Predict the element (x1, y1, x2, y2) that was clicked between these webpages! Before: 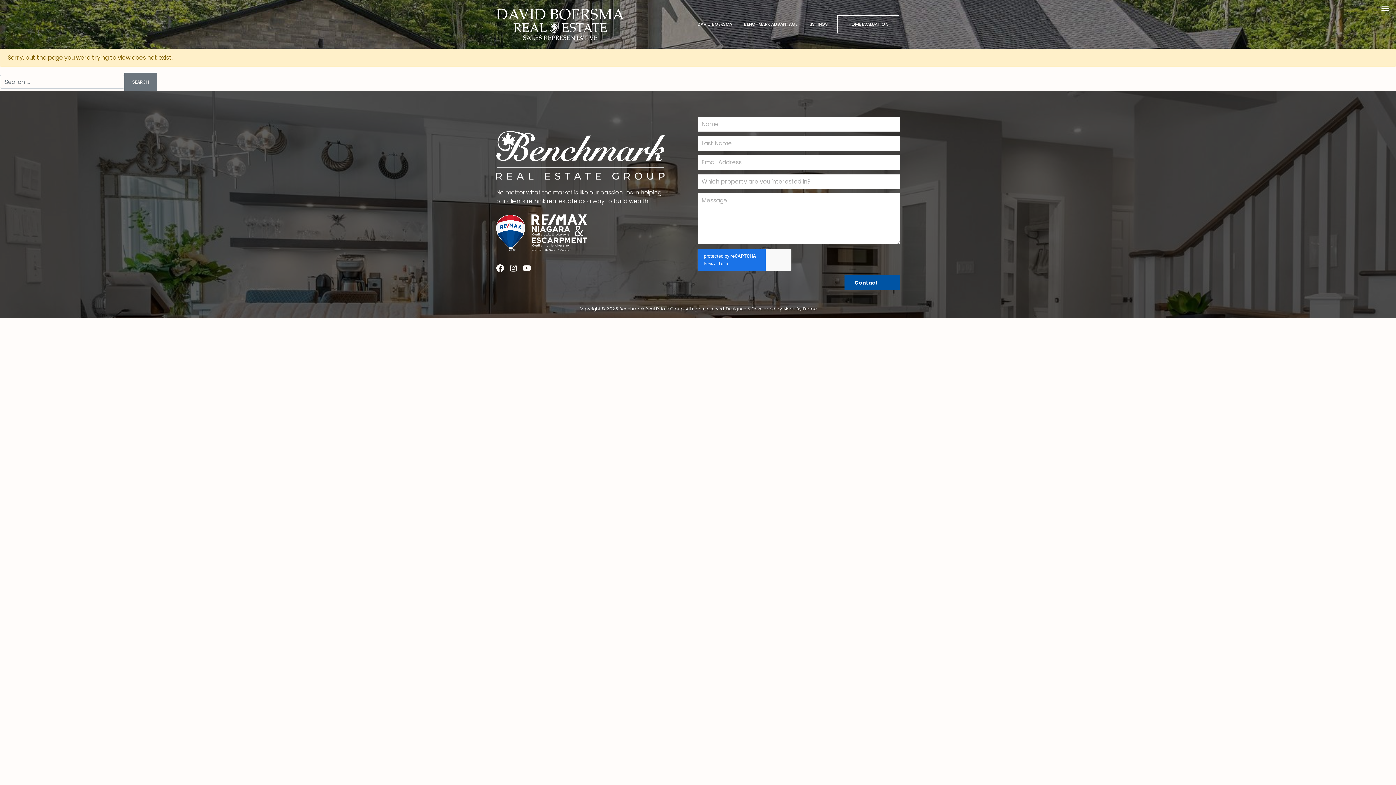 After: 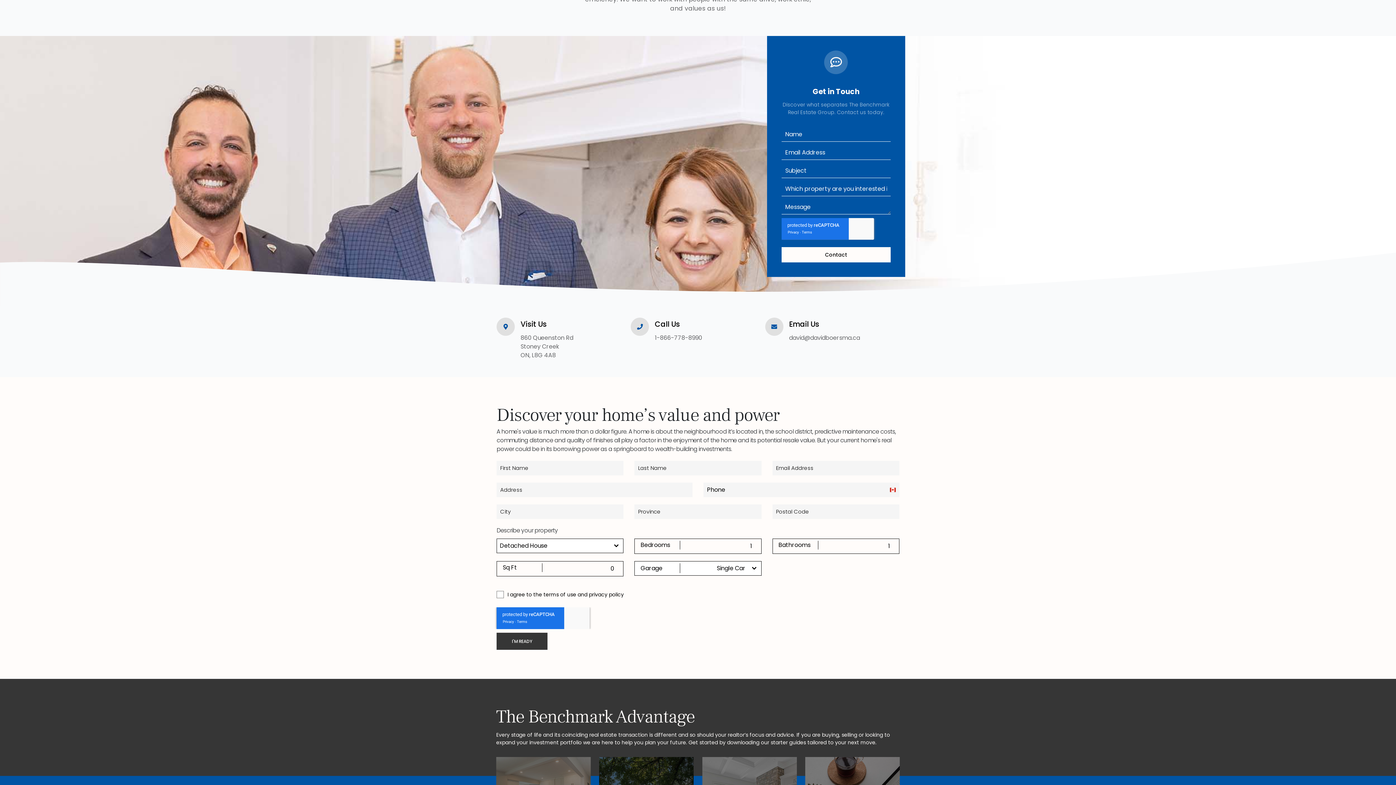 Action: bbox: (837, 15, 899, 33) label: HOME EVALUATION